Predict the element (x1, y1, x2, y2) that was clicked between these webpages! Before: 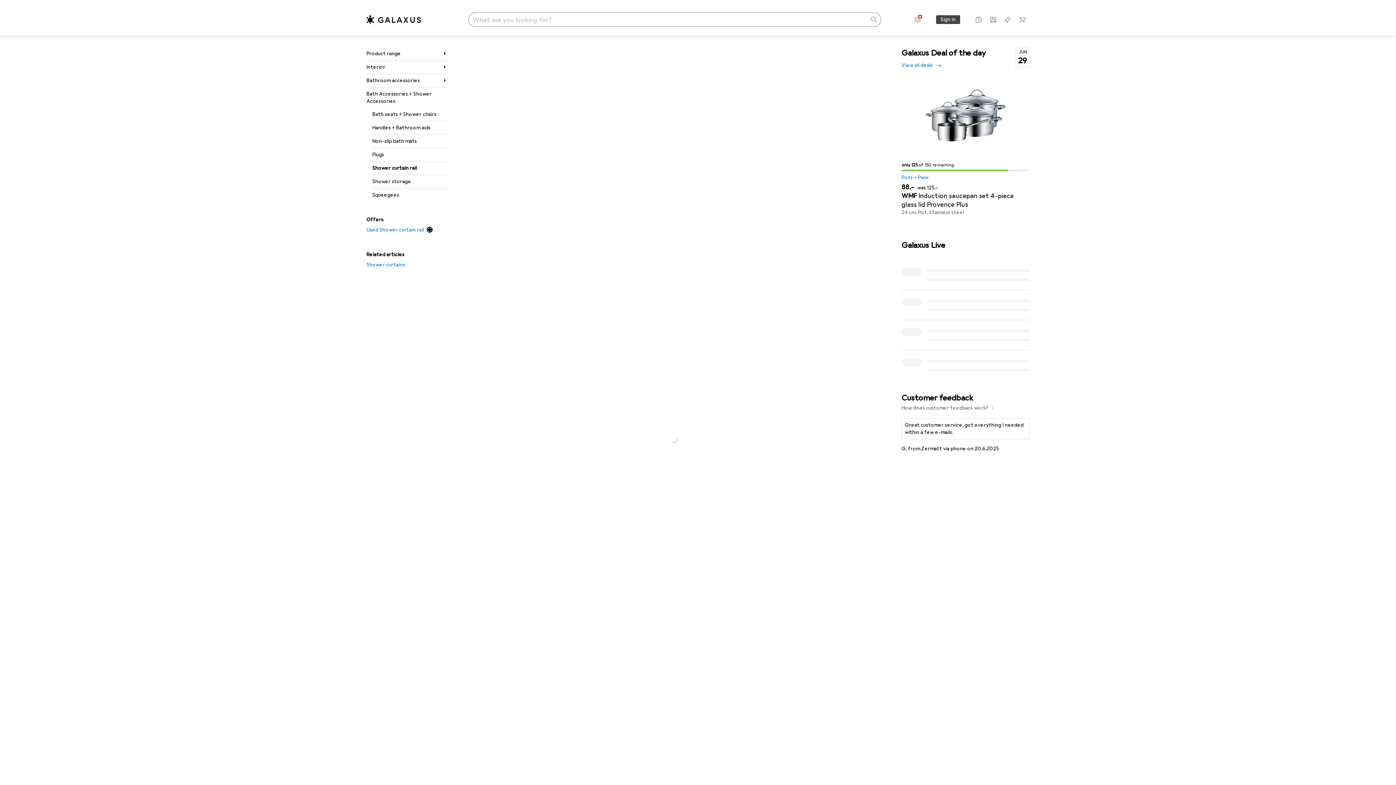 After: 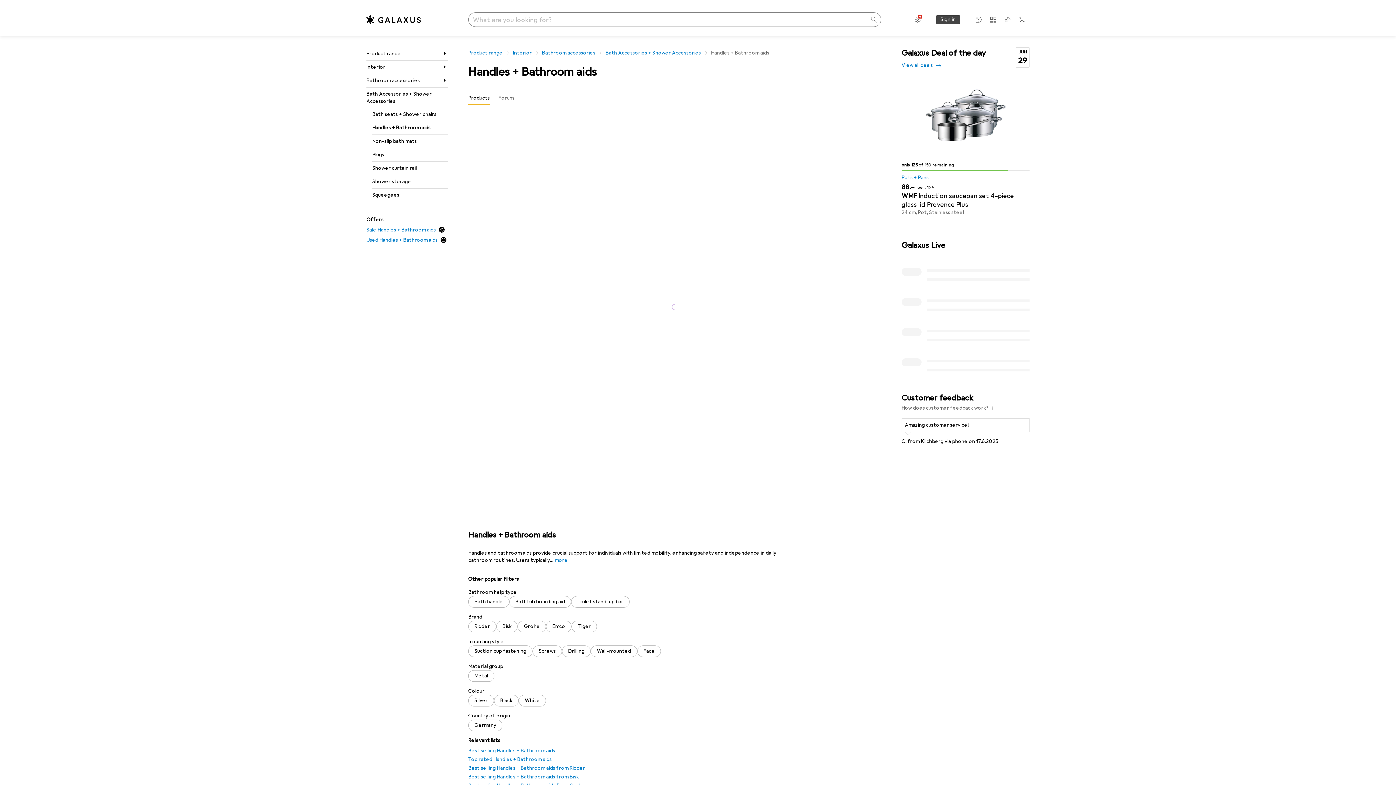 Action: bbox: (372, 121, 448, 134) label: Handles + Bathroom aids